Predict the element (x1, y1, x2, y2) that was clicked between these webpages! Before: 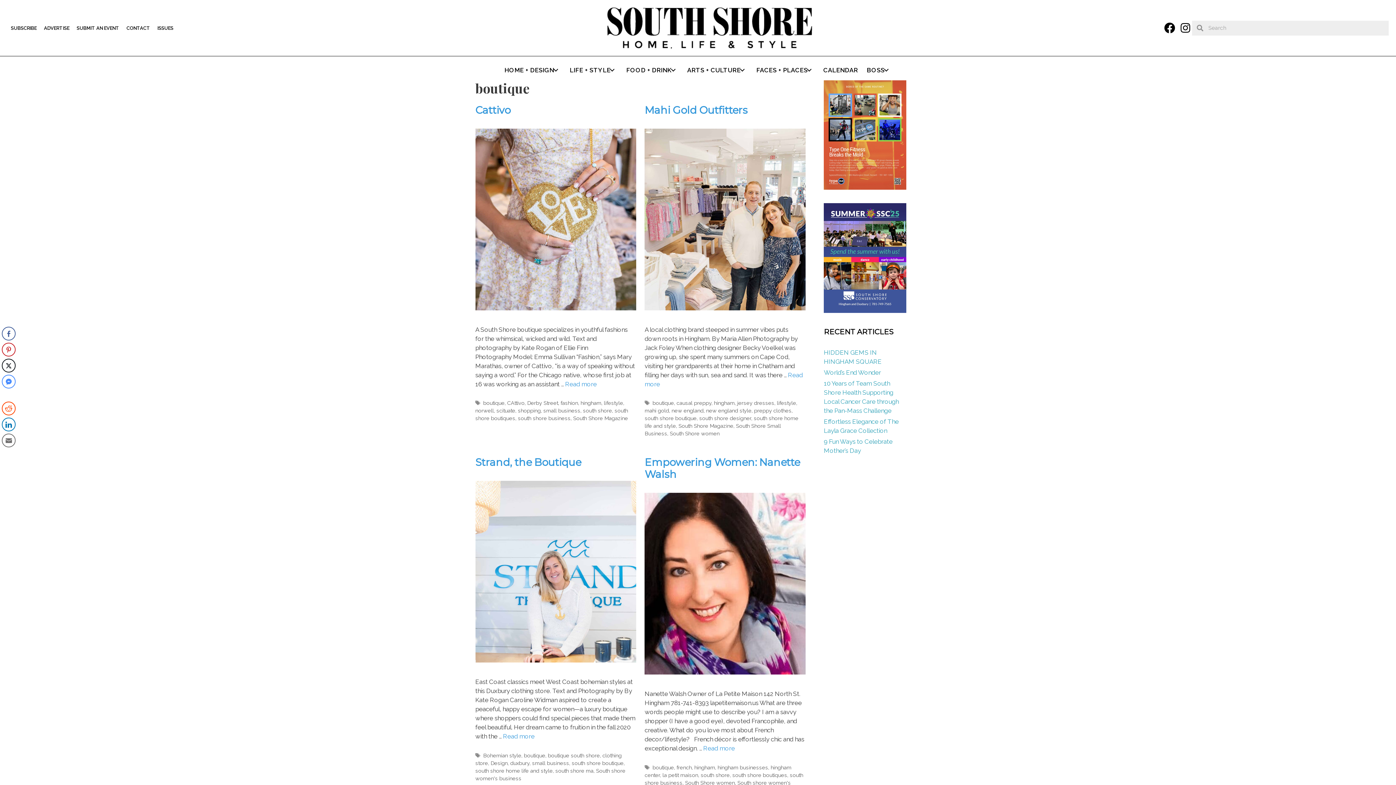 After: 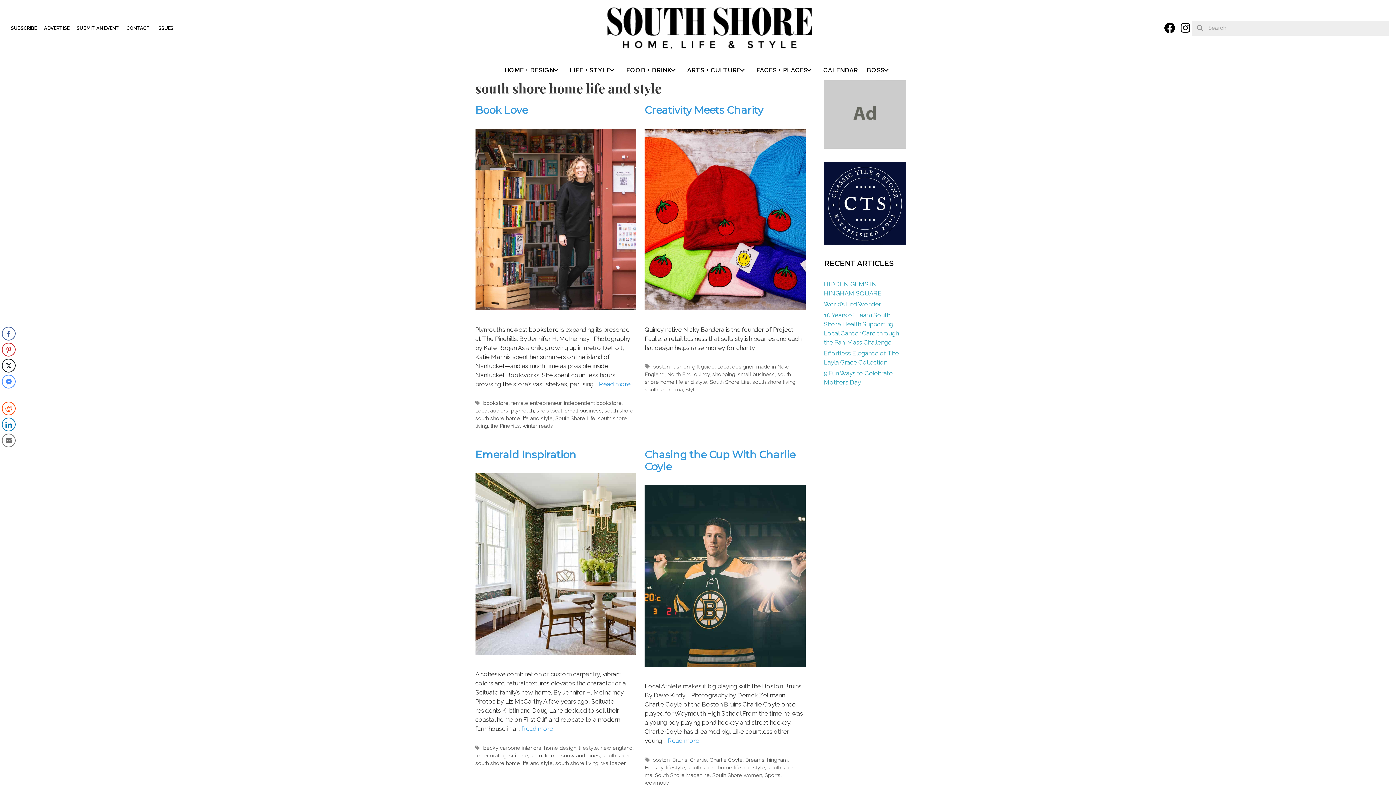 Action: bbox: (475, 768, 552, 774) label: south shore home life and style